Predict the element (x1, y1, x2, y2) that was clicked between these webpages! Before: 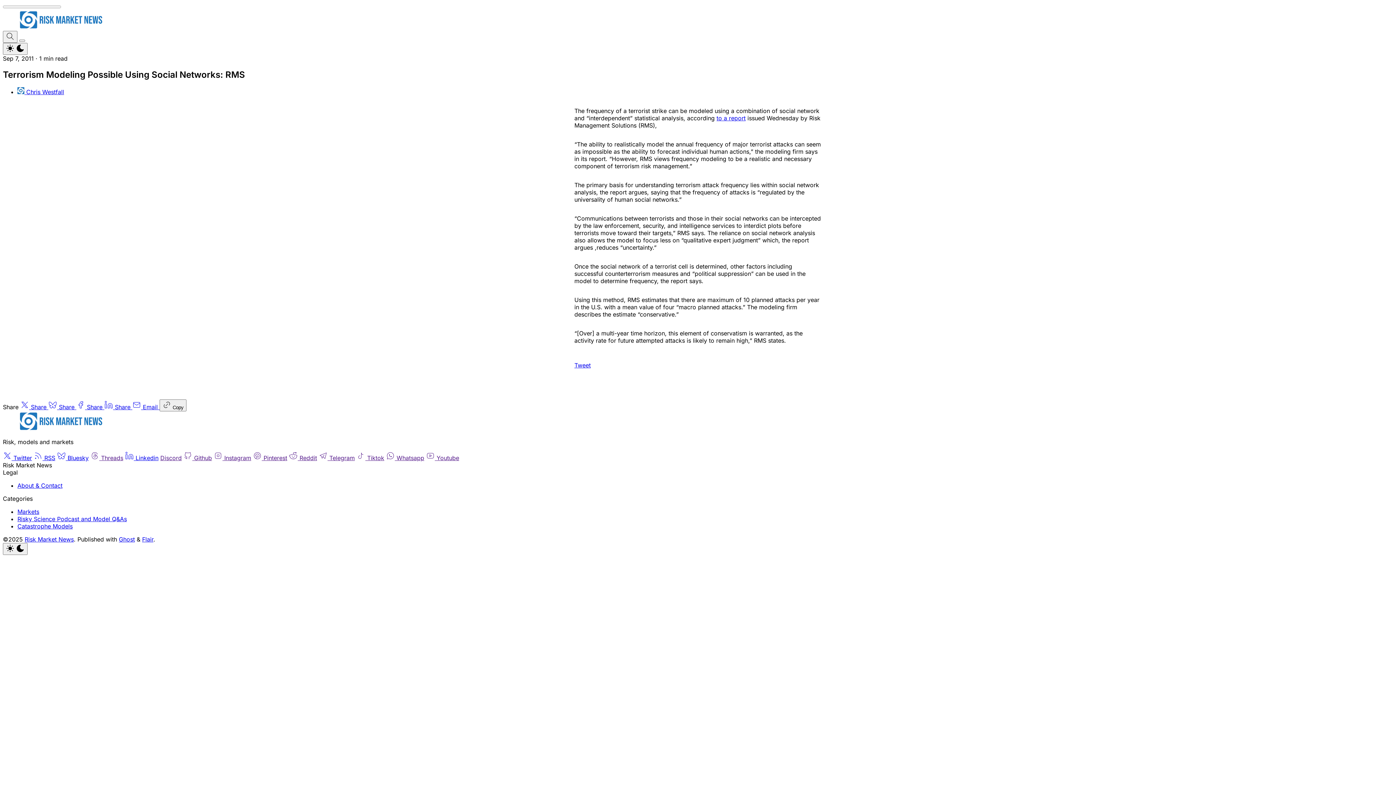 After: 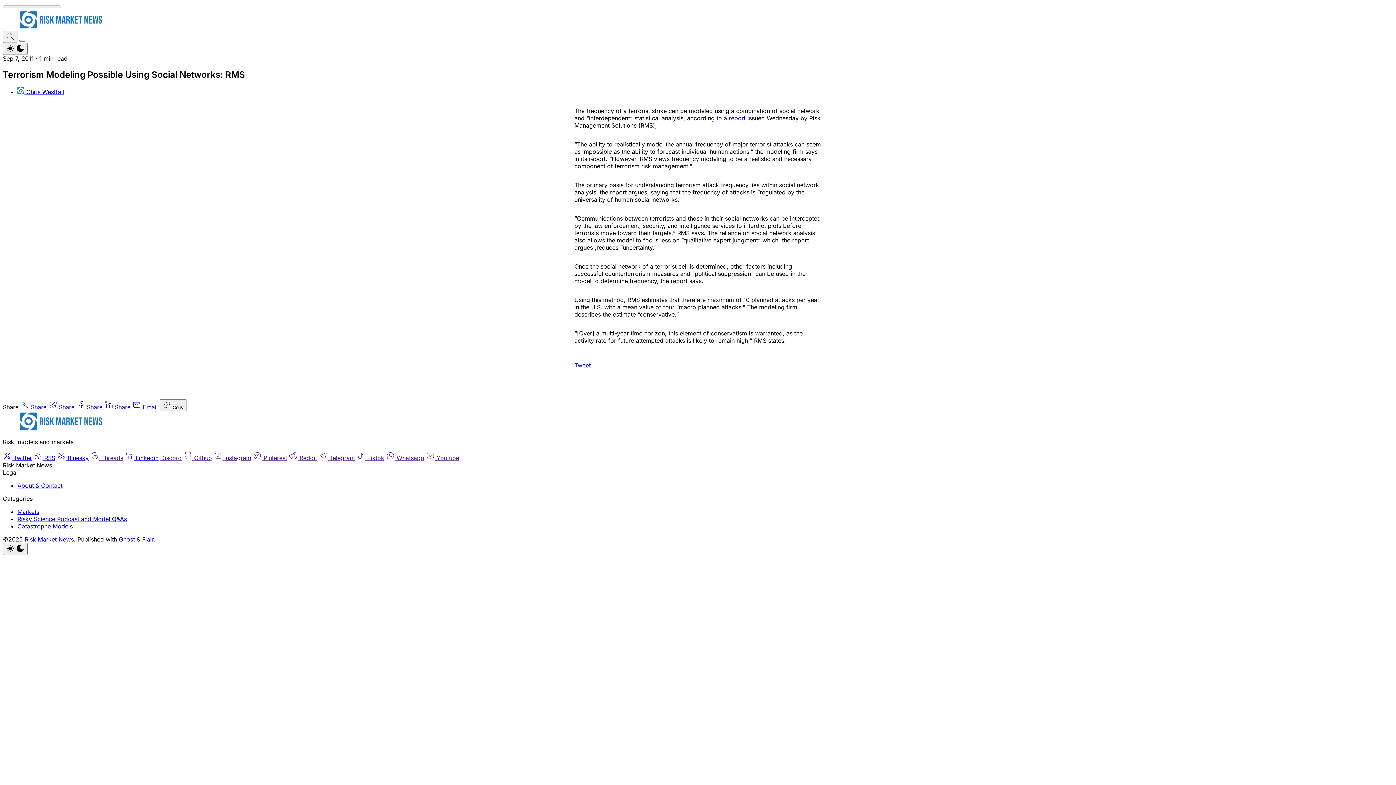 Action: bbox: (213, 454, 251, 461) label: Instagram